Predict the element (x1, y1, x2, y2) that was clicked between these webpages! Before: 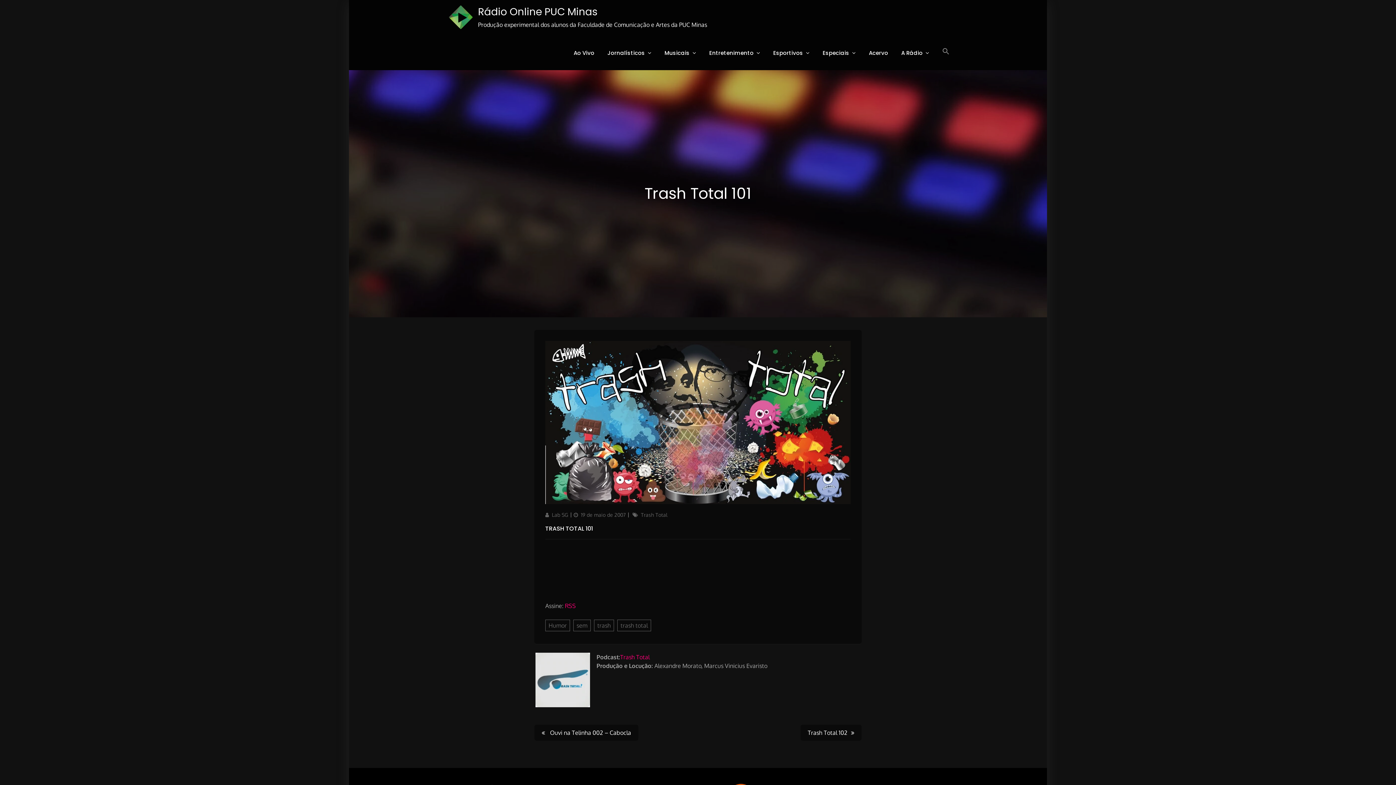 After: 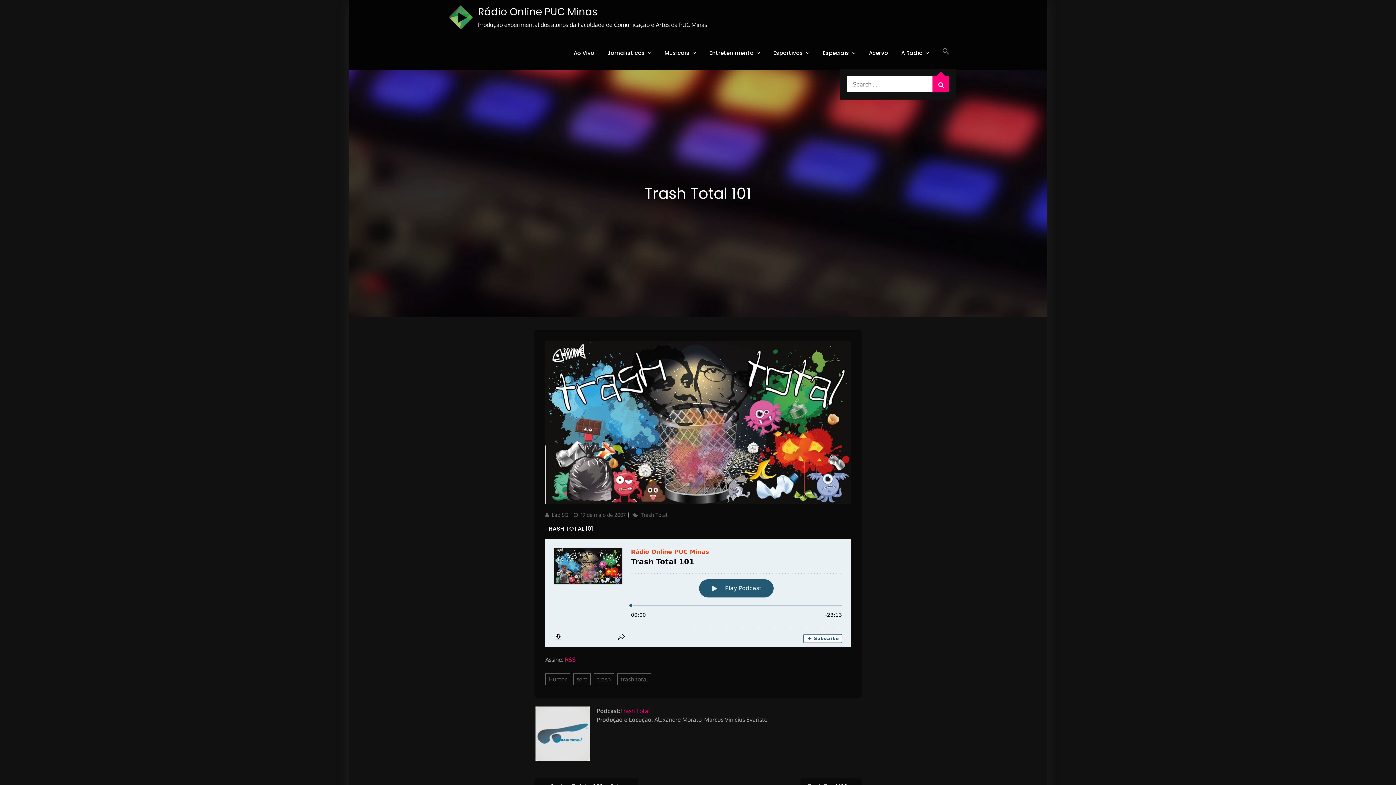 Action: bbox: (936, 34, 956, 68) label: Search Icon Link